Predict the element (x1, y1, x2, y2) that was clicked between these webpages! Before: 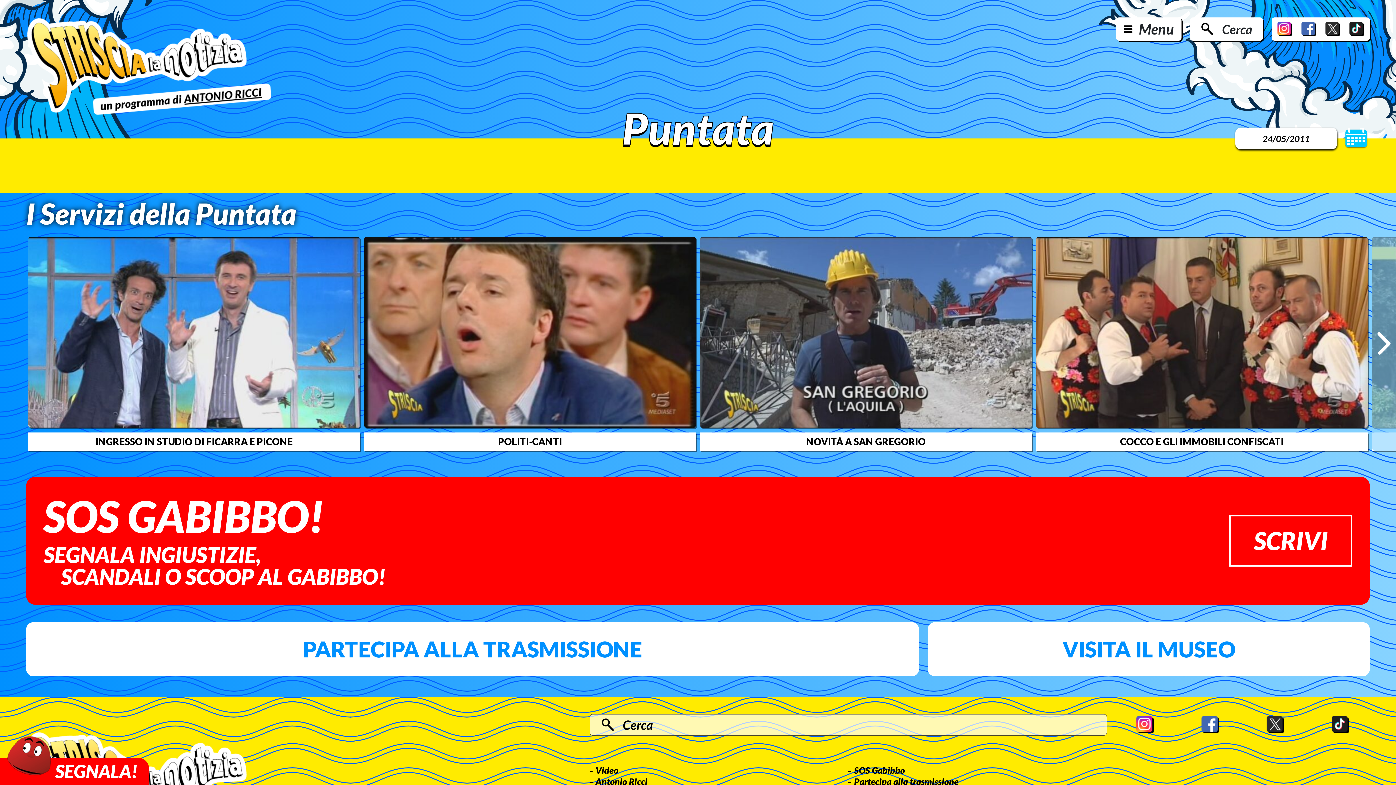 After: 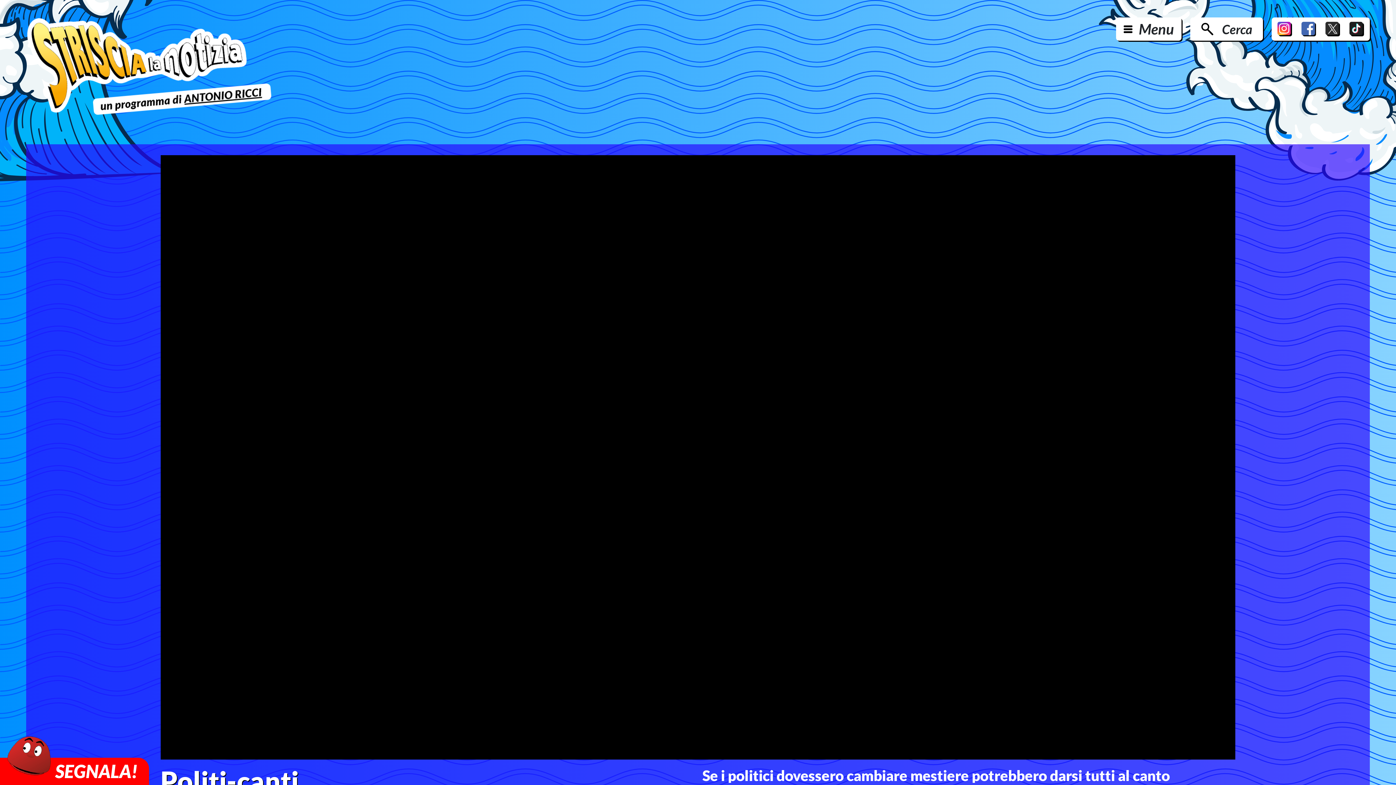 Action: bbox: (364, 236, 696, 428)